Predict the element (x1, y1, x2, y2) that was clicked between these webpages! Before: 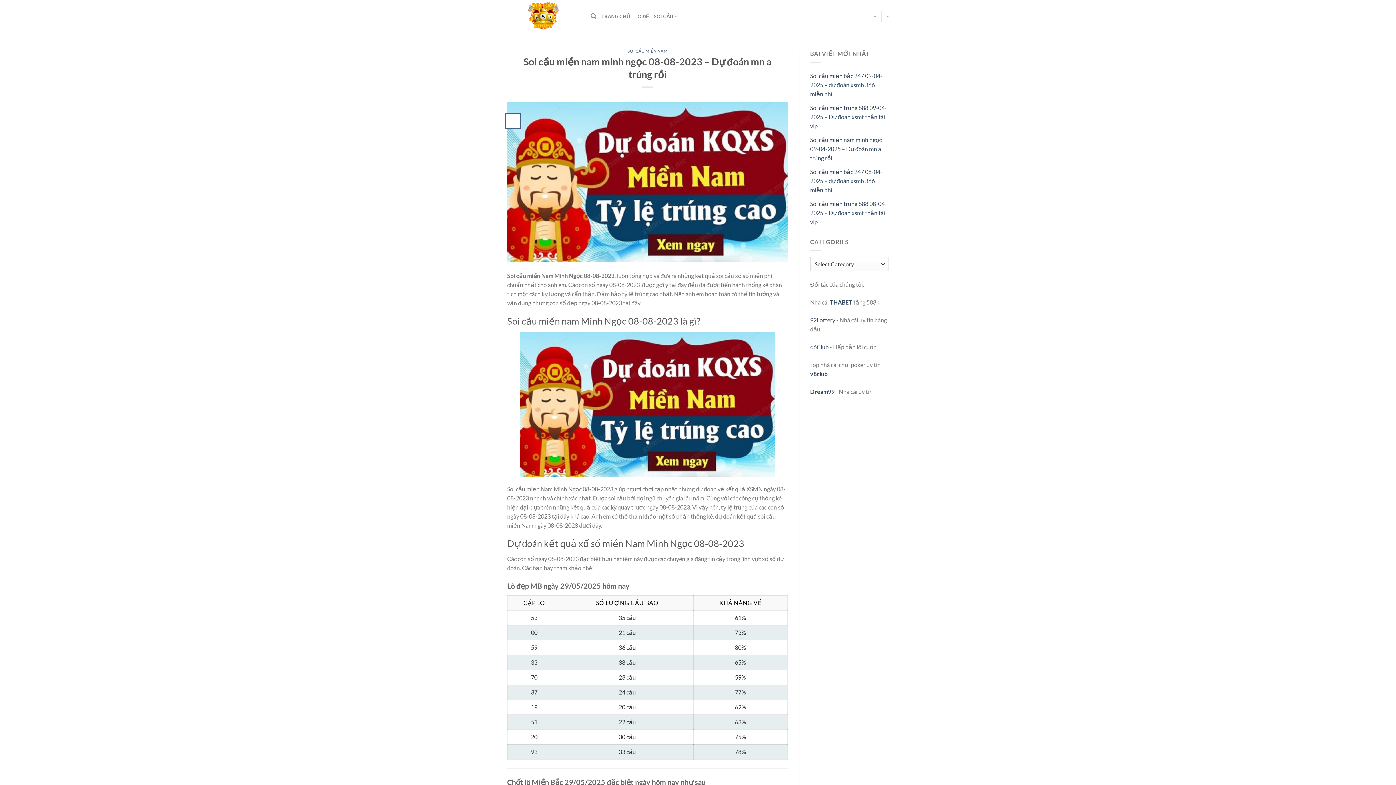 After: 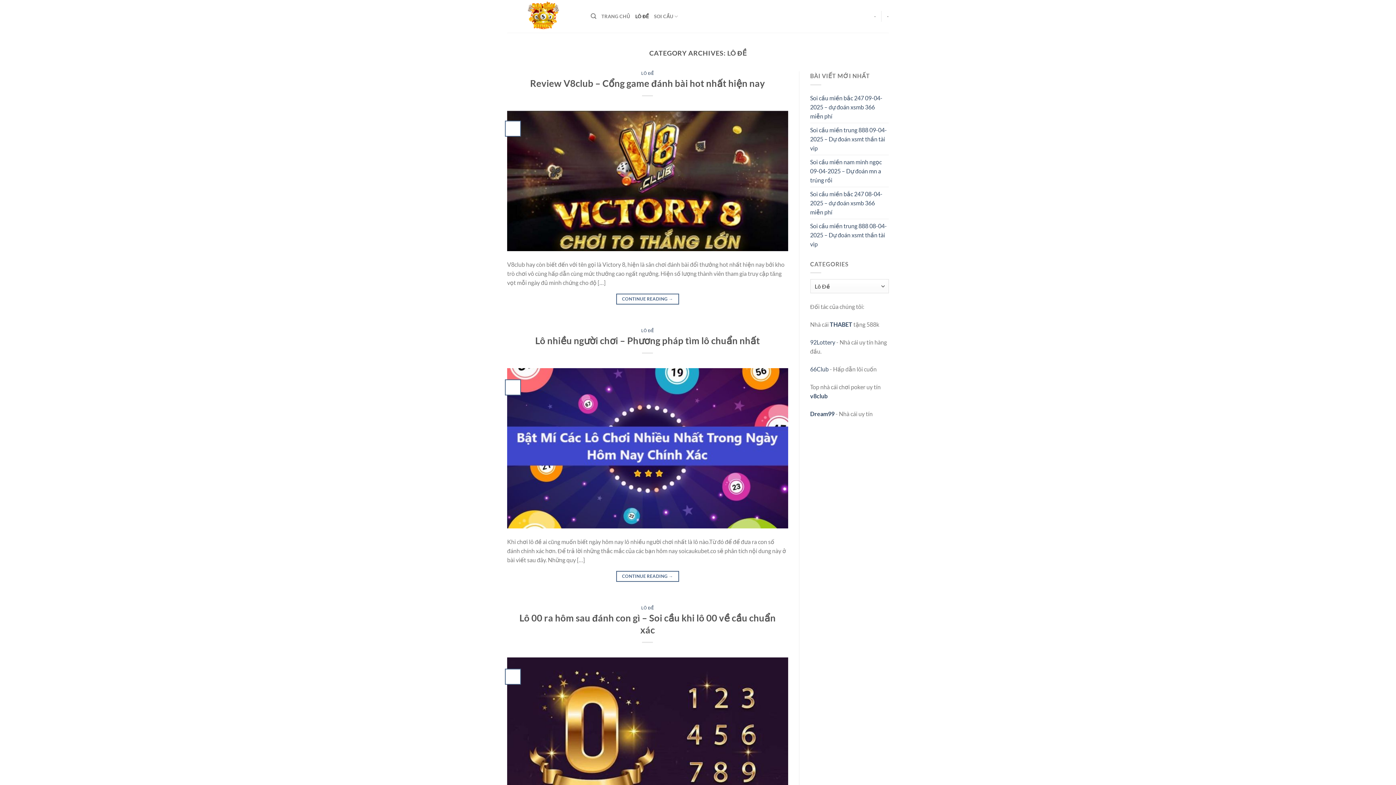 Action: bbox: (635, 9, 649, 23) label: LÔ ĐỀ